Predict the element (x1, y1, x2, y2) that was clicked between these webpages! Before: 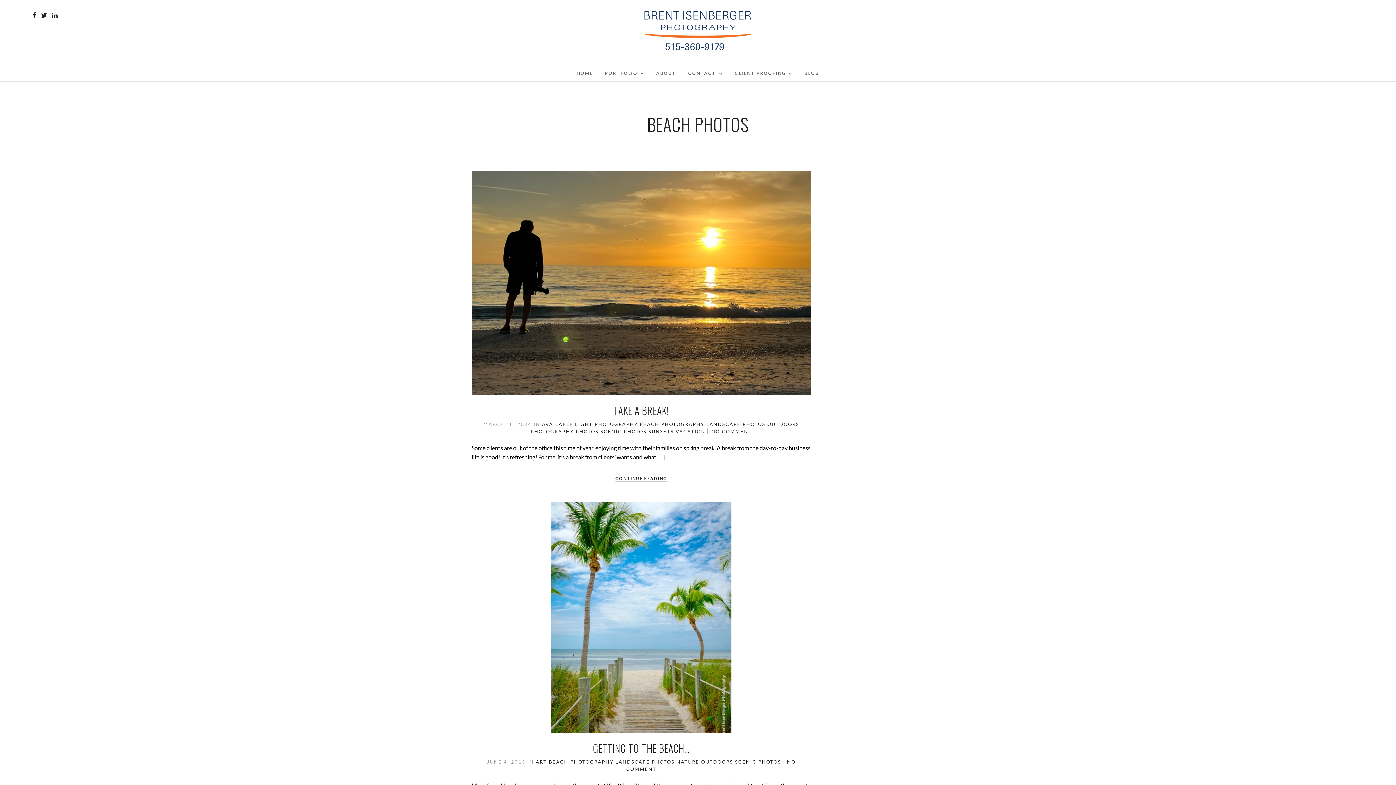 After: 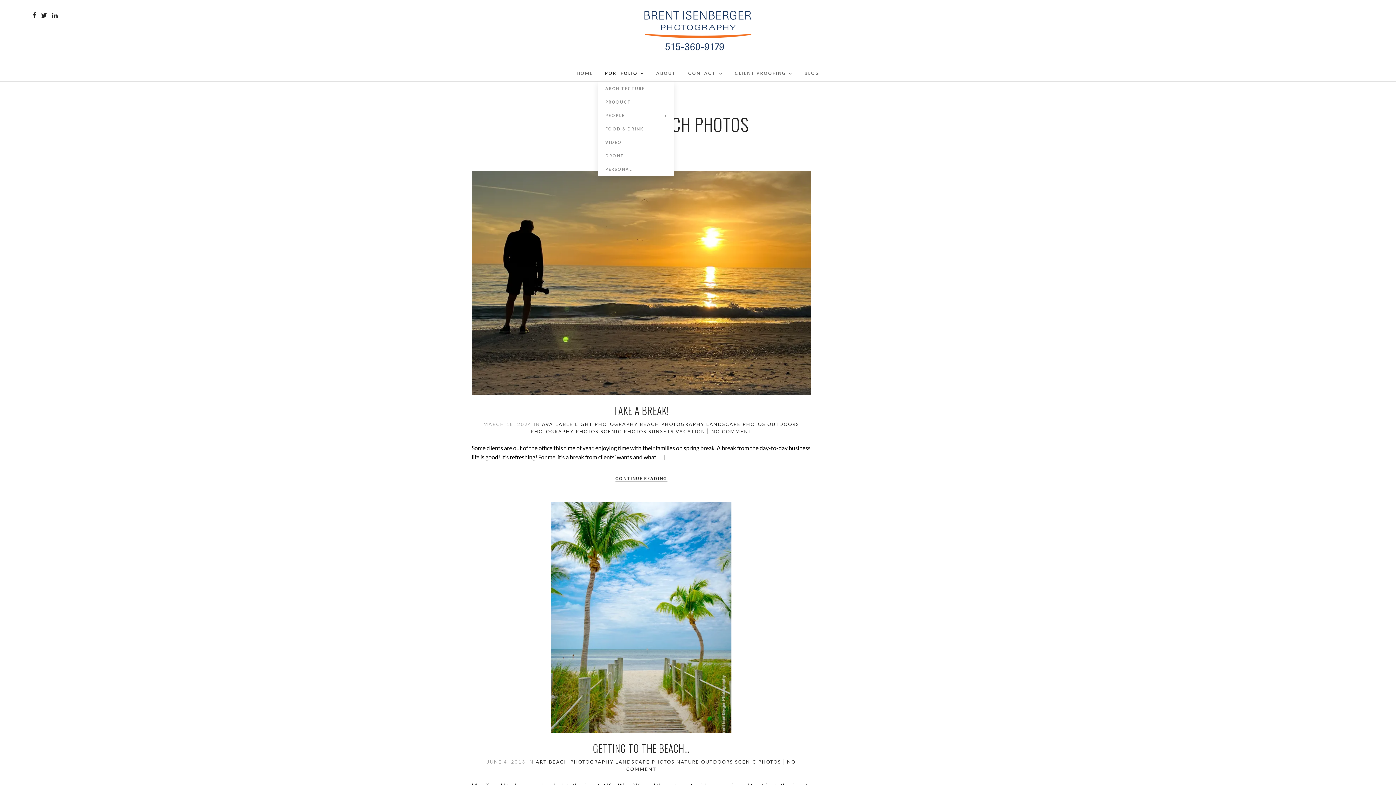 Action: label: PORTFOLIO bbox: (599, 65, 649, 81)